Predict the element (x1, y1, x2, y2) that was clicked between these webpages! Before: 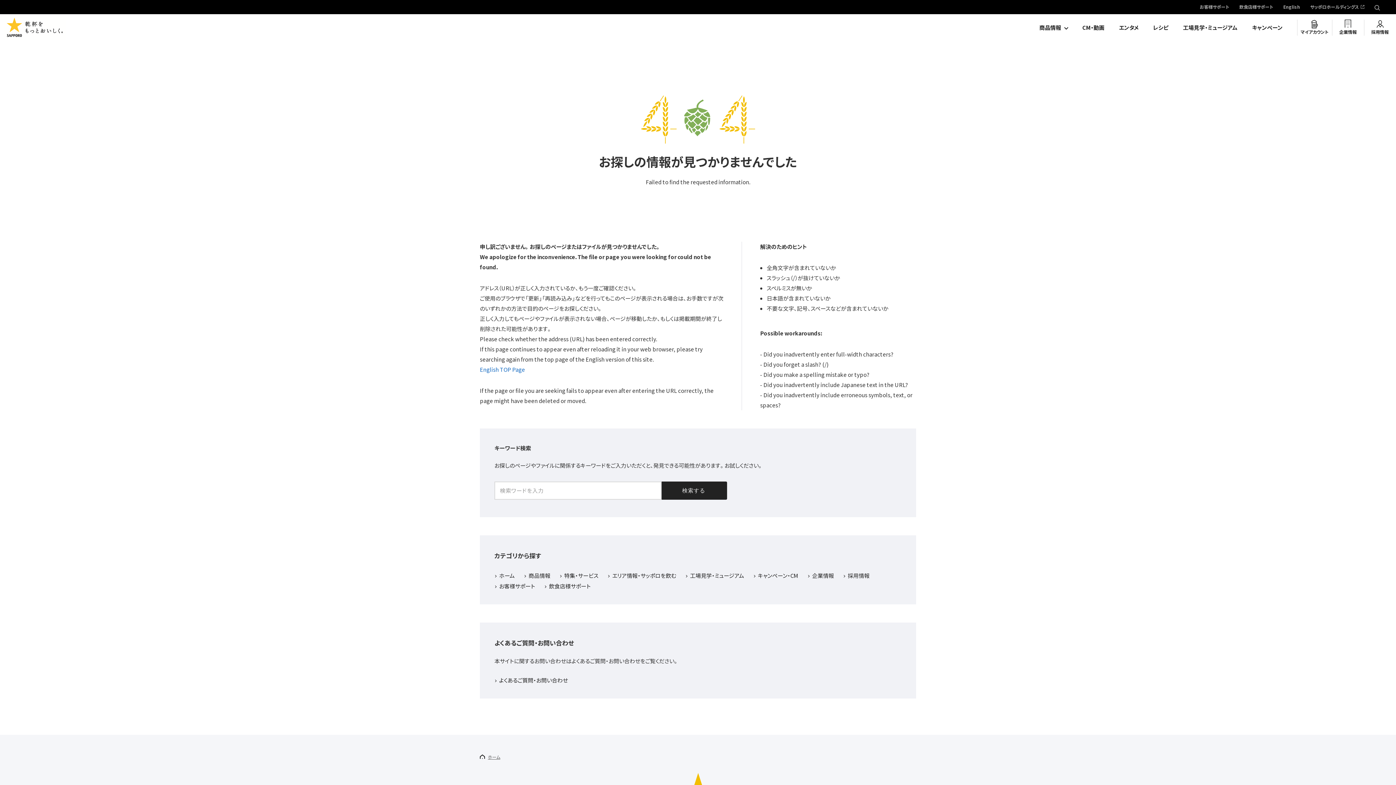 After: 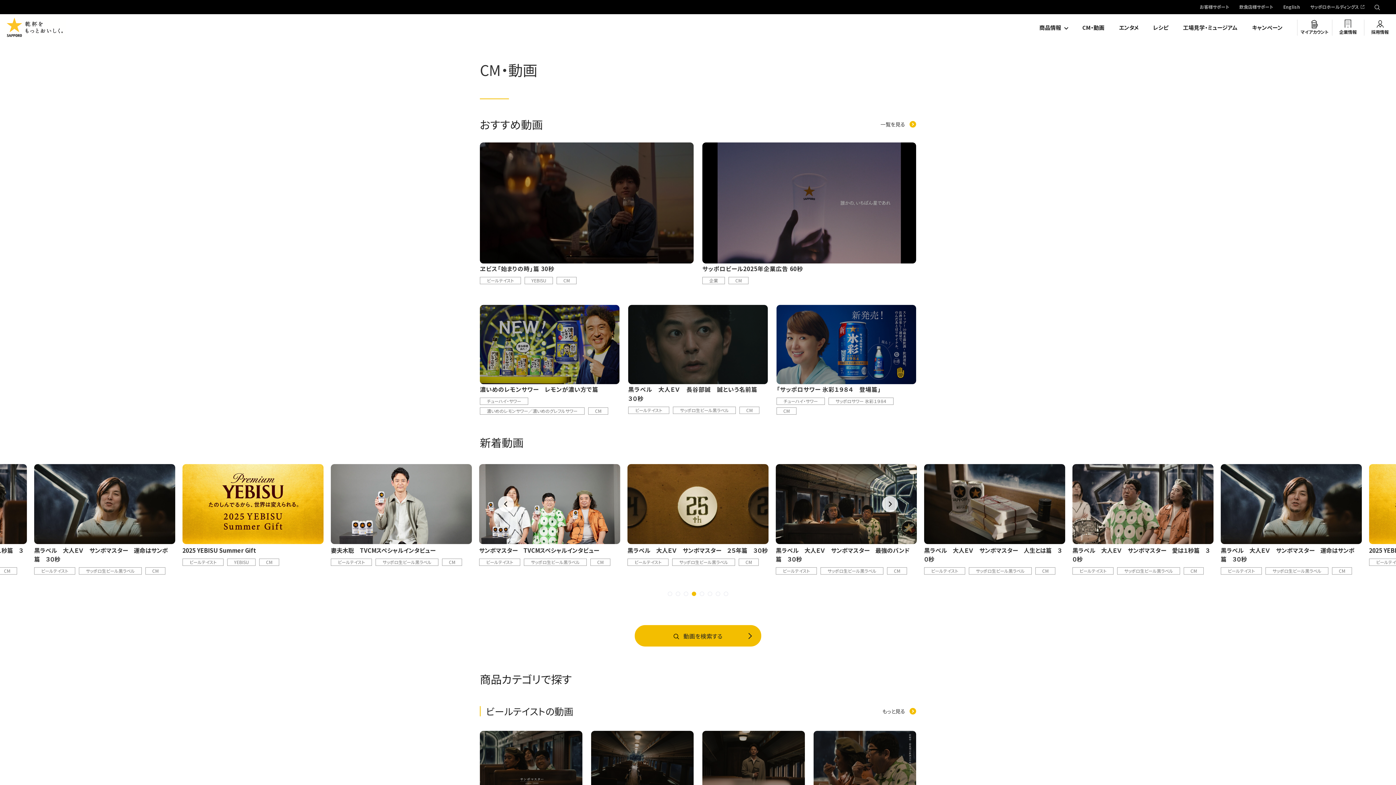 Action: label: CM・動画 bbox: (1082, 14, 1104, 41)